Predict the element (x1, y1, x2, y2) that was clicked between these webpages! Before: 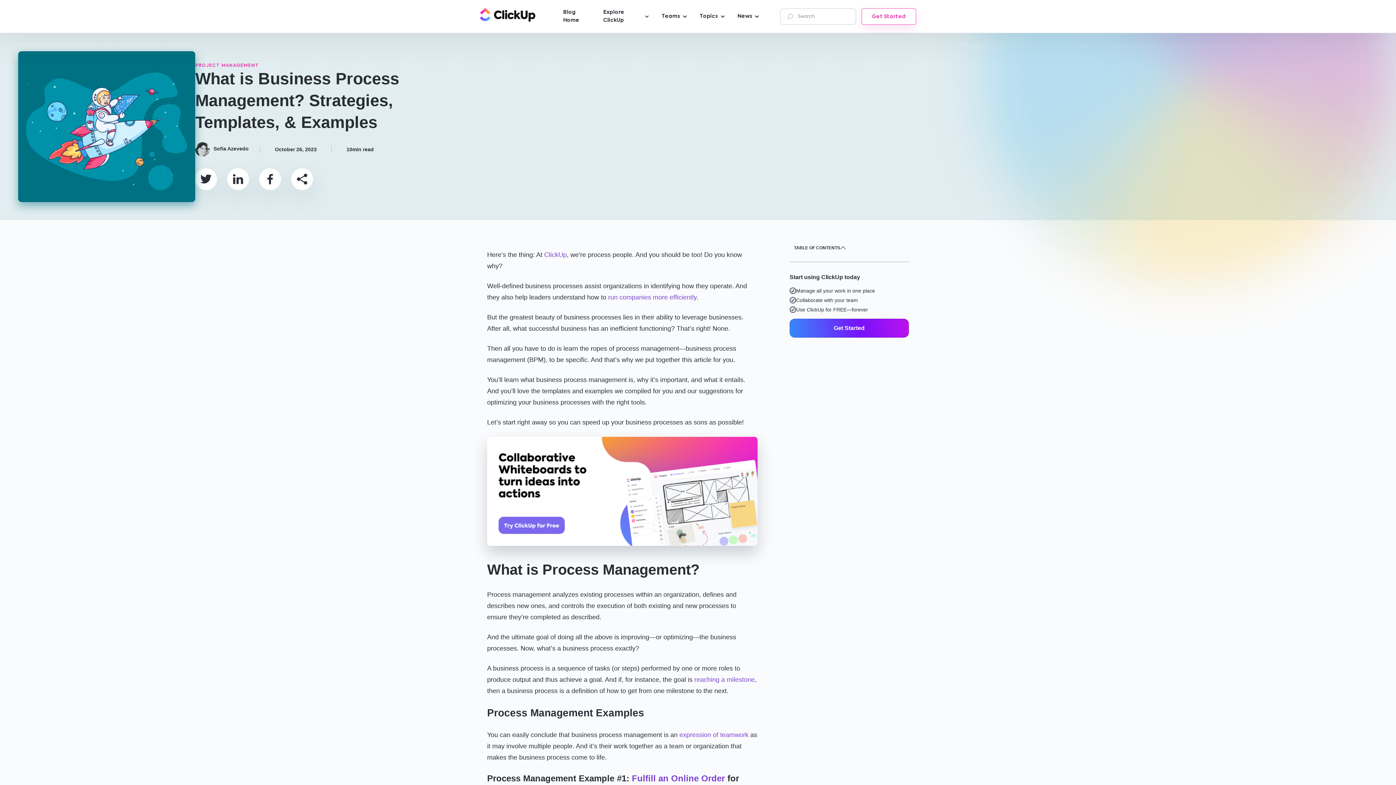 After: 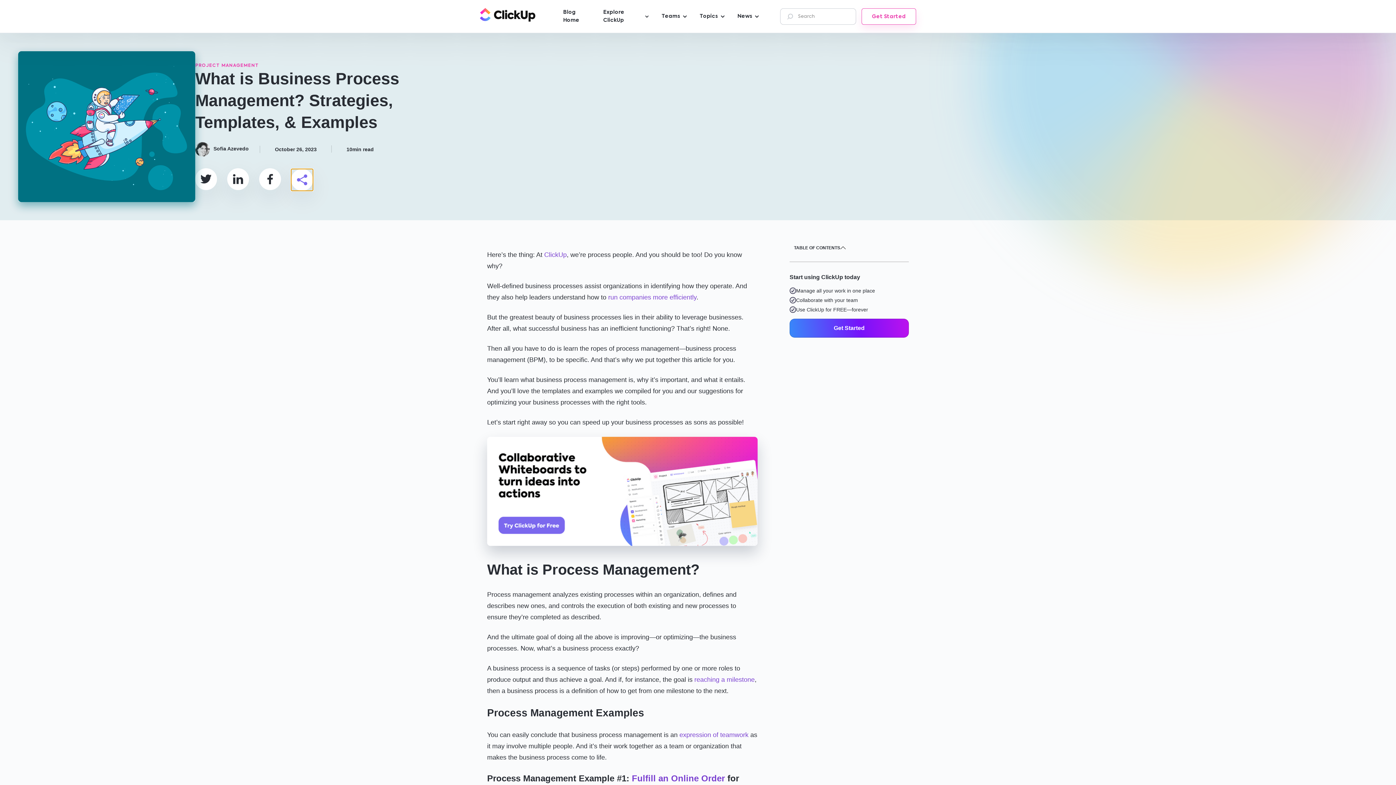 Action: bbox: (291, 168, 313, 190)